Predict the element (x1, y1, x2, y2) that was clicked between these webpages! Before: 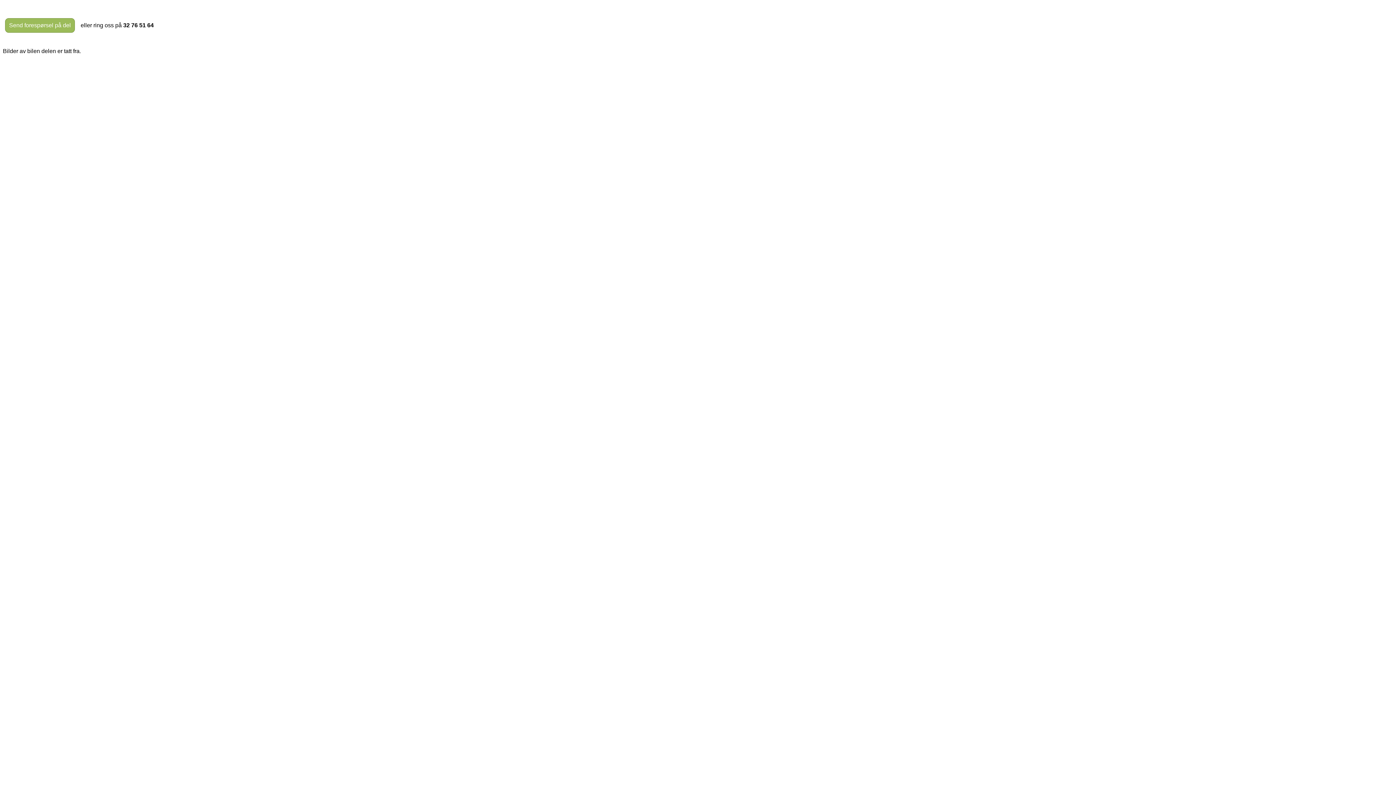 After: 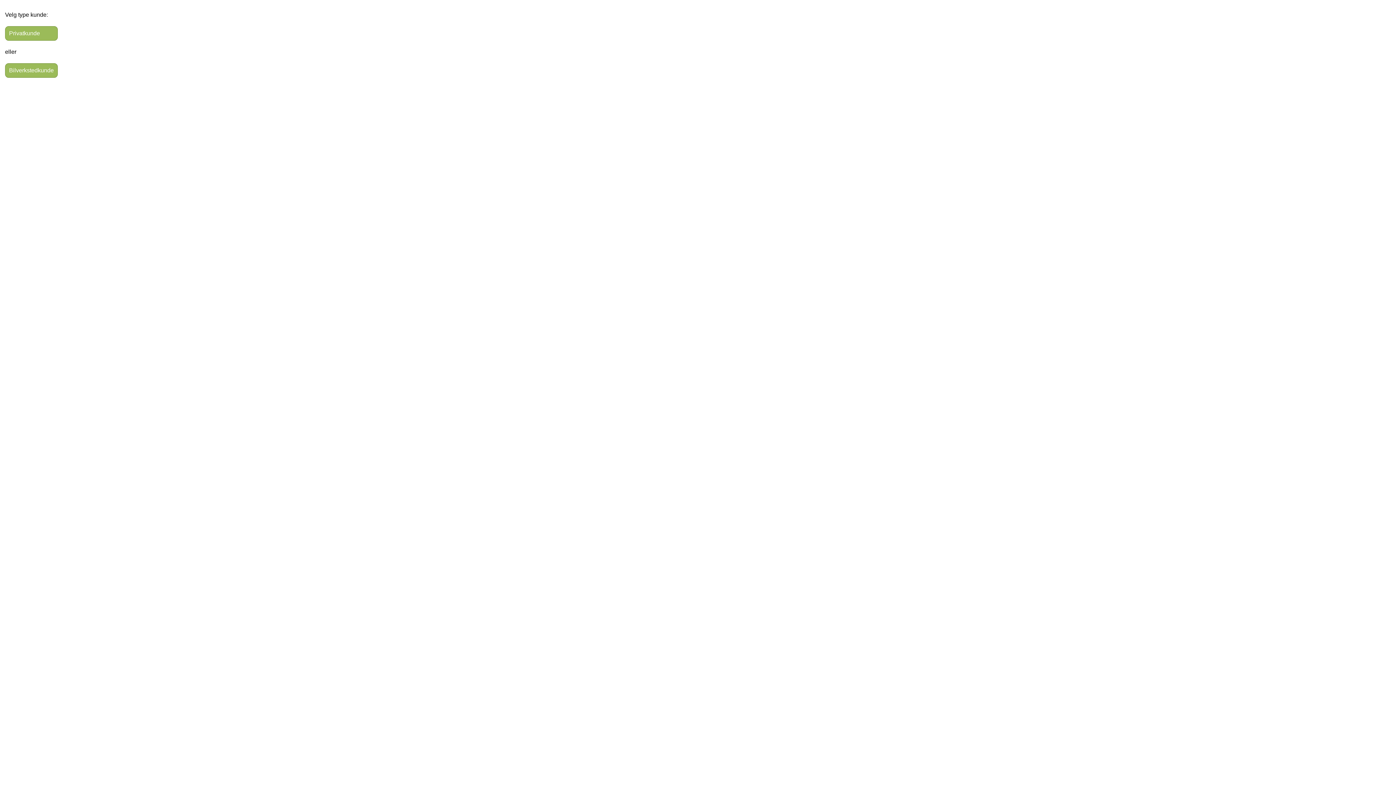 Action: bbox: (5, 18, 74, 32) label: Send forespørsel på del